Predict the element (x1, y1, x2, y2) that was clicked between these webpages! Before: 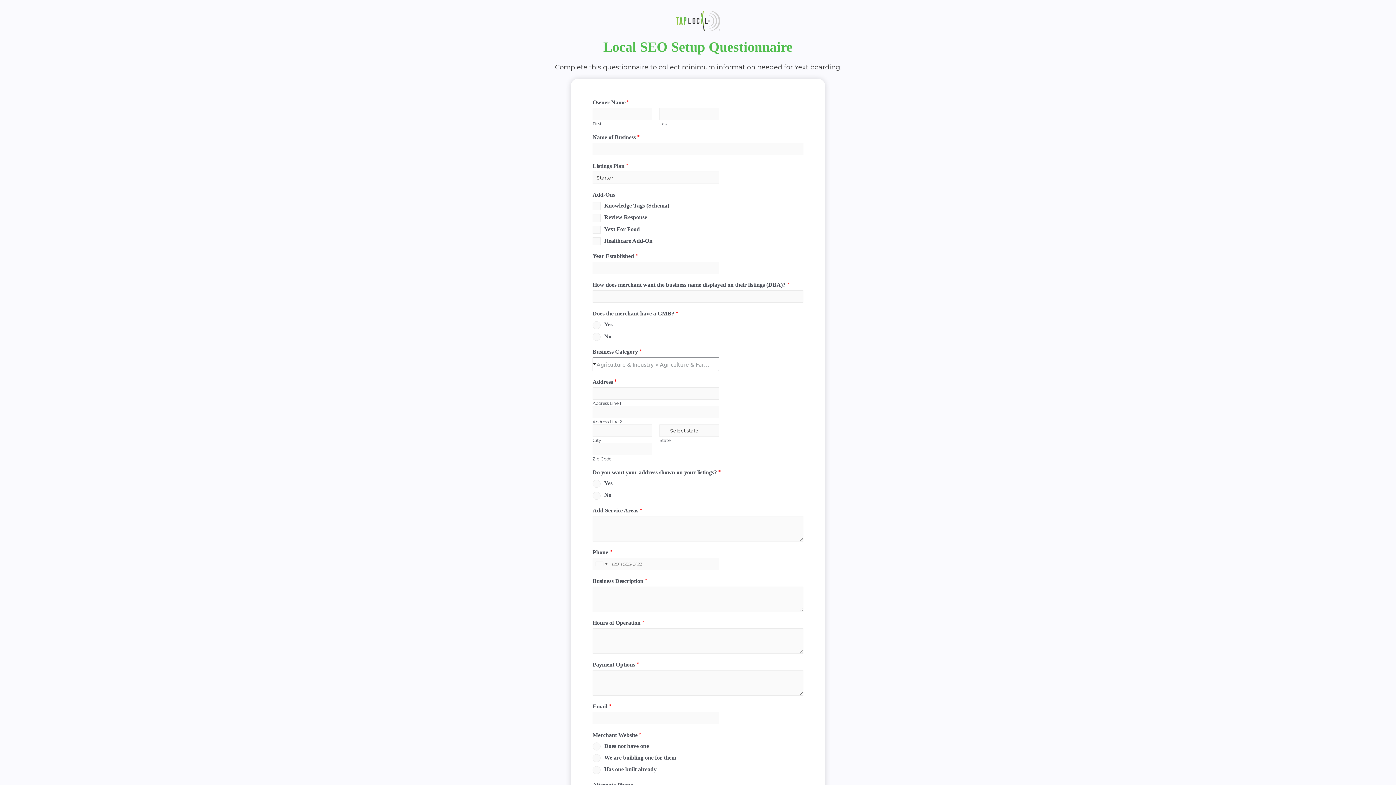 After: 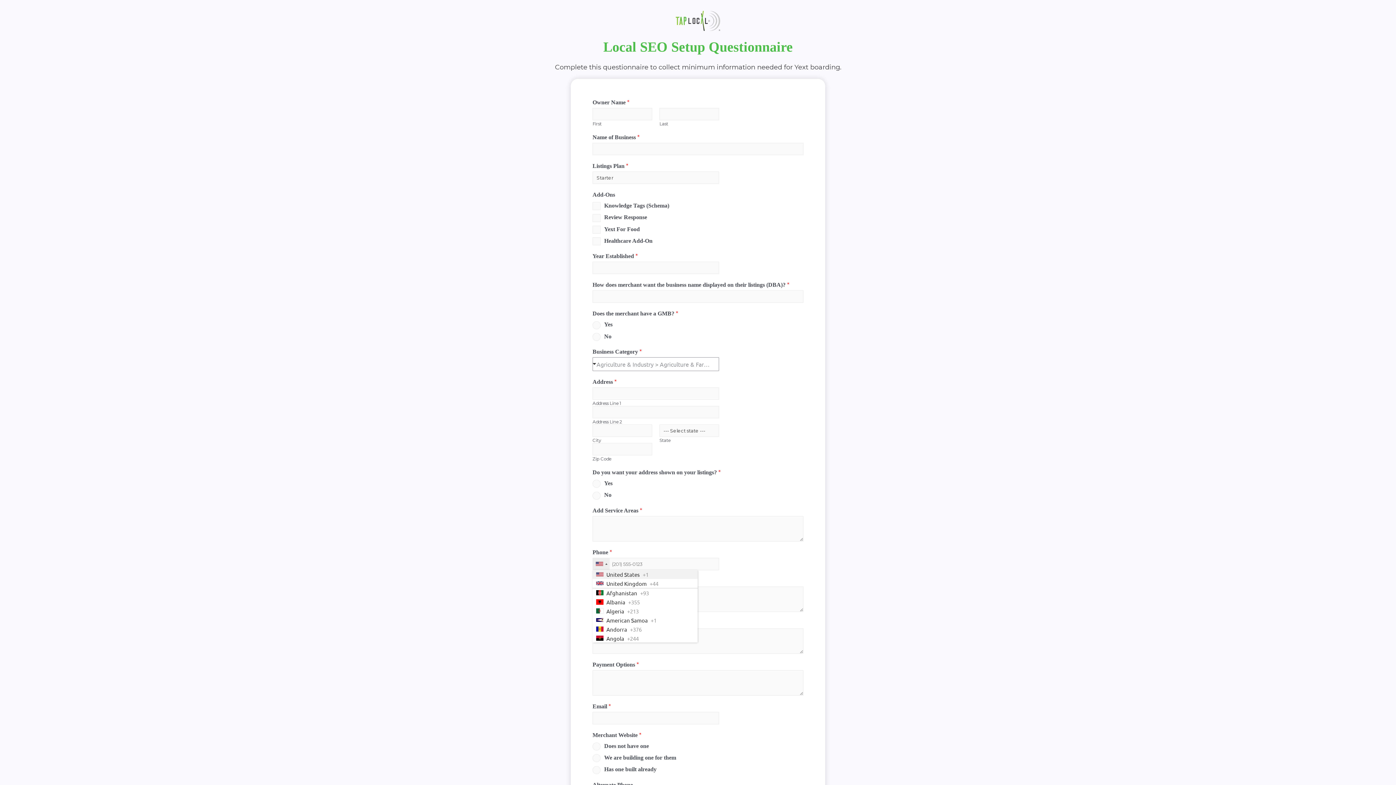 Action: bbox: (593, 557, 602, 568) label: Selected country